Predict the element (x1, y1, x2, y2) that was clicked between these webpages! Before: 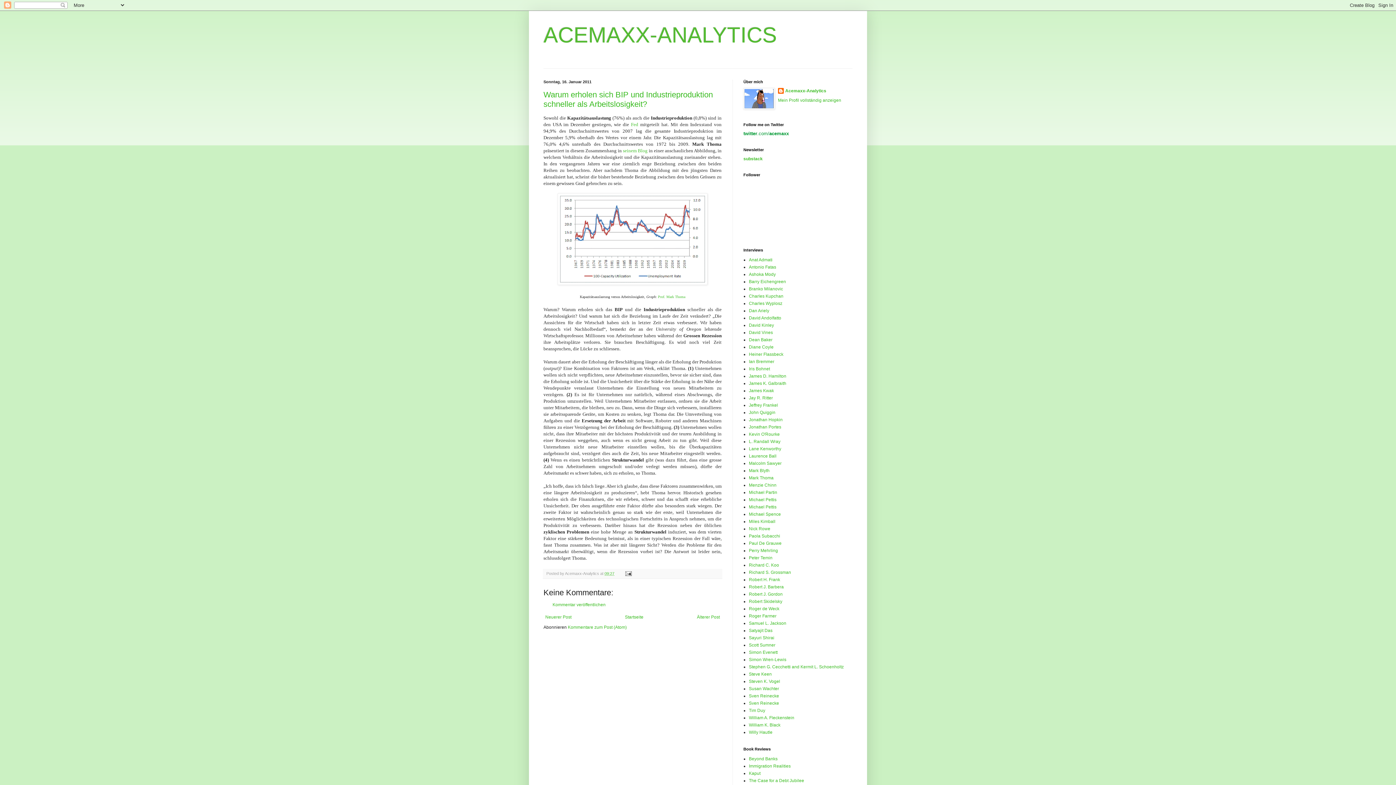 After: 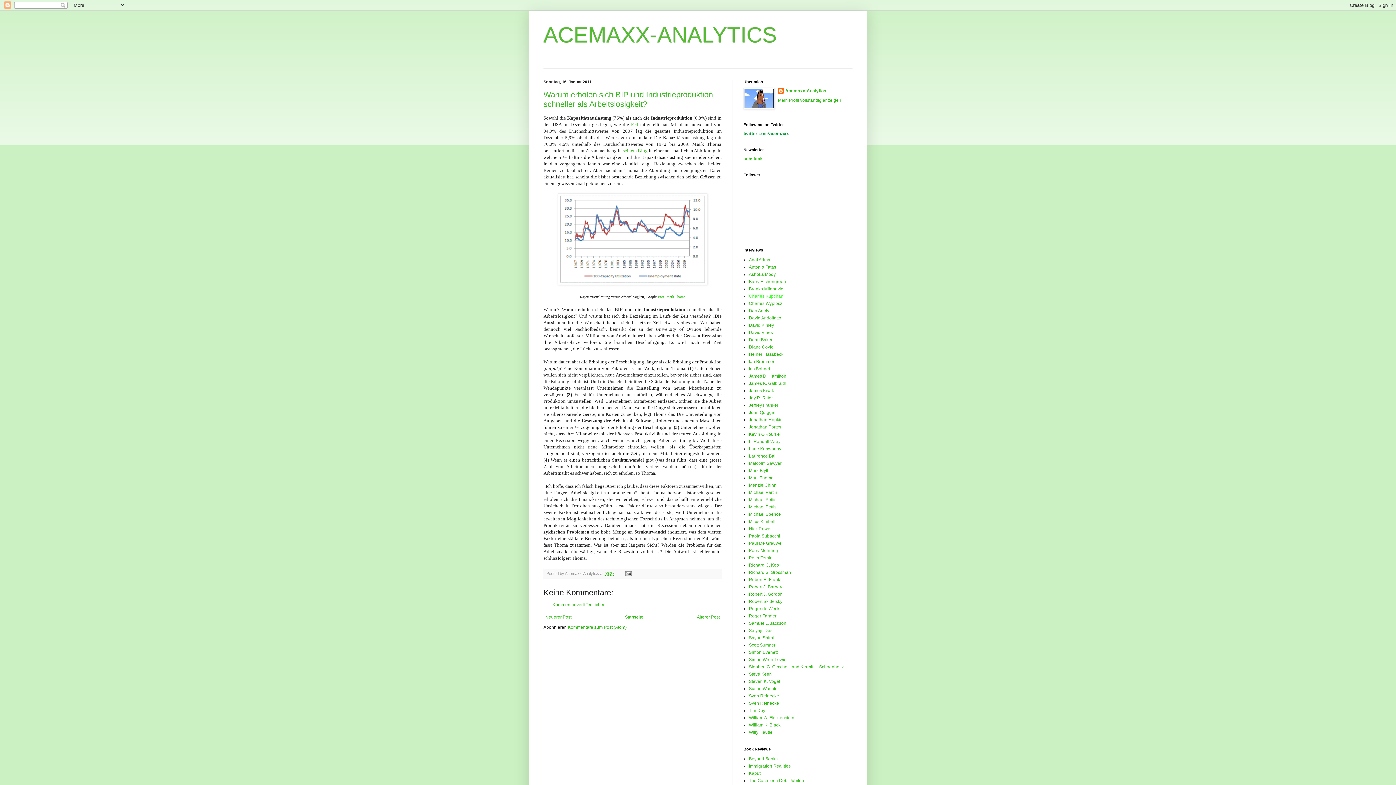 Action: label: Charles Kupchan bbox: (749, 293, 783, 298)